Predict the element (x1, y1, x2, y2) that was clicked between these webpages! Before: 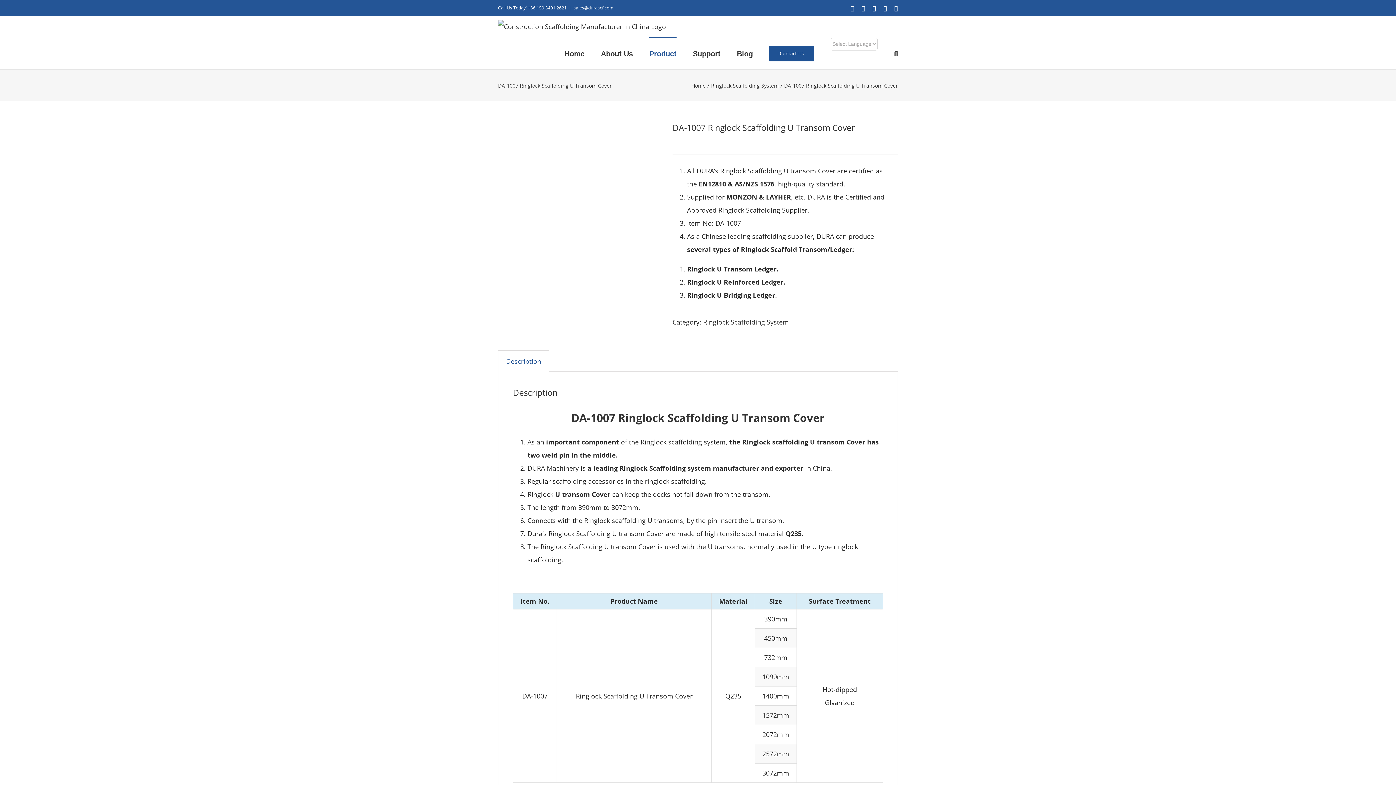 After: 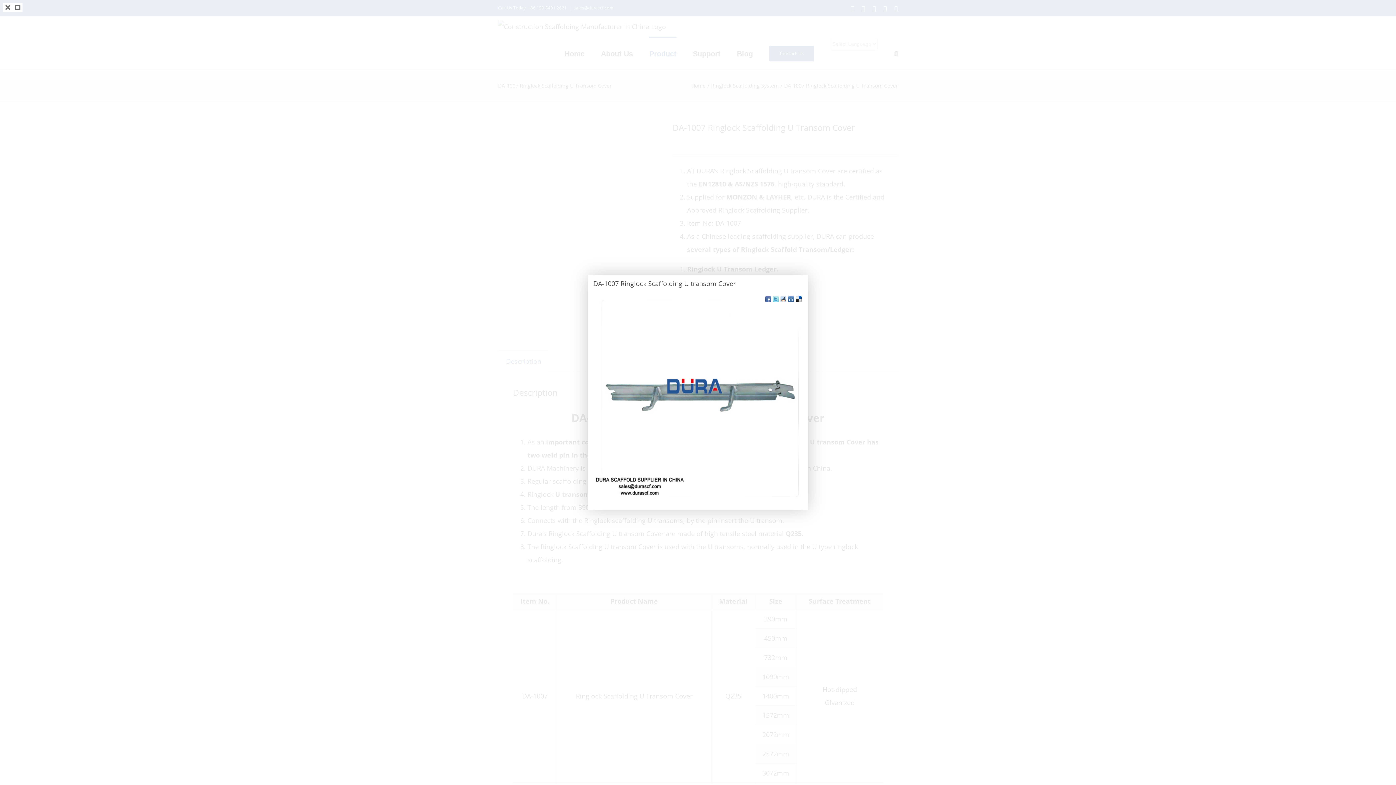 Action: bbox: (498, 121, 661, 134)